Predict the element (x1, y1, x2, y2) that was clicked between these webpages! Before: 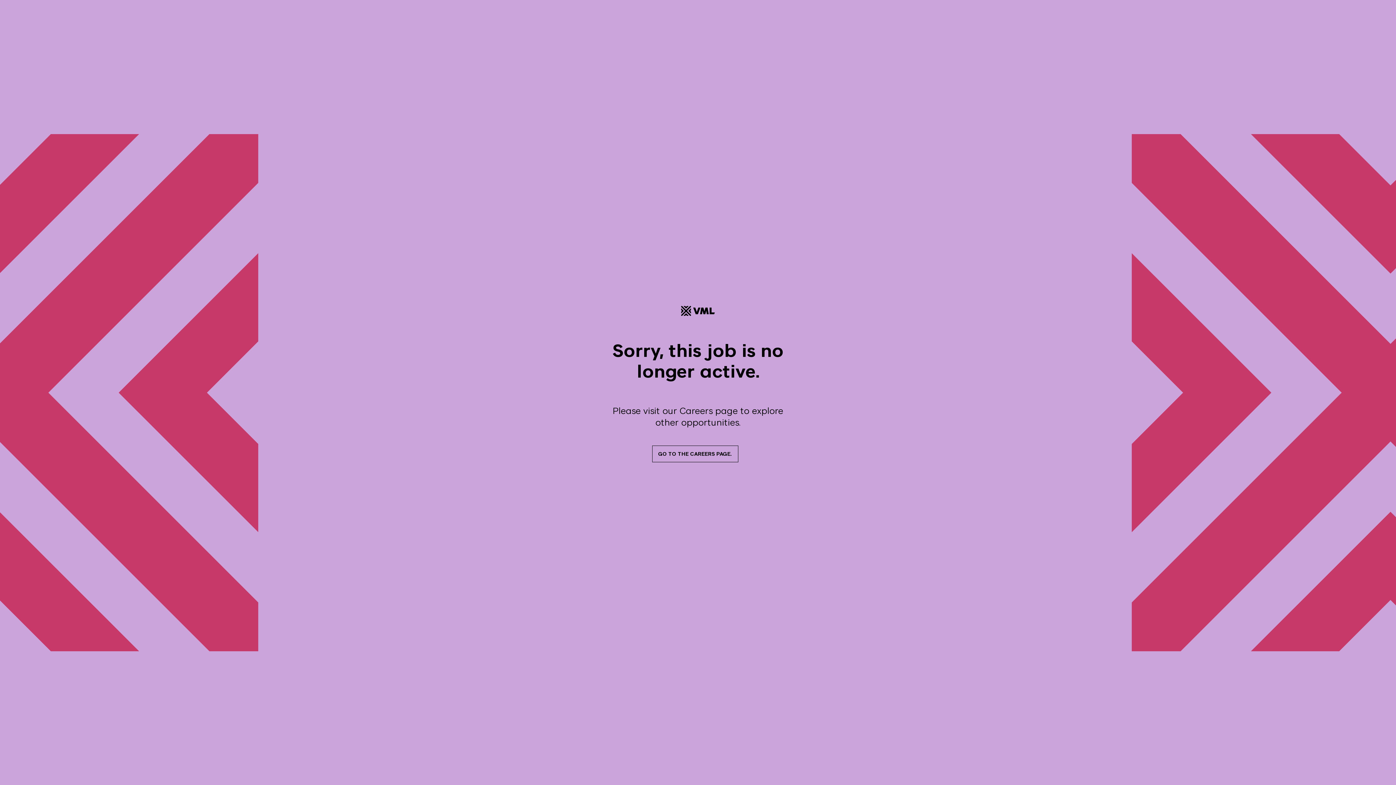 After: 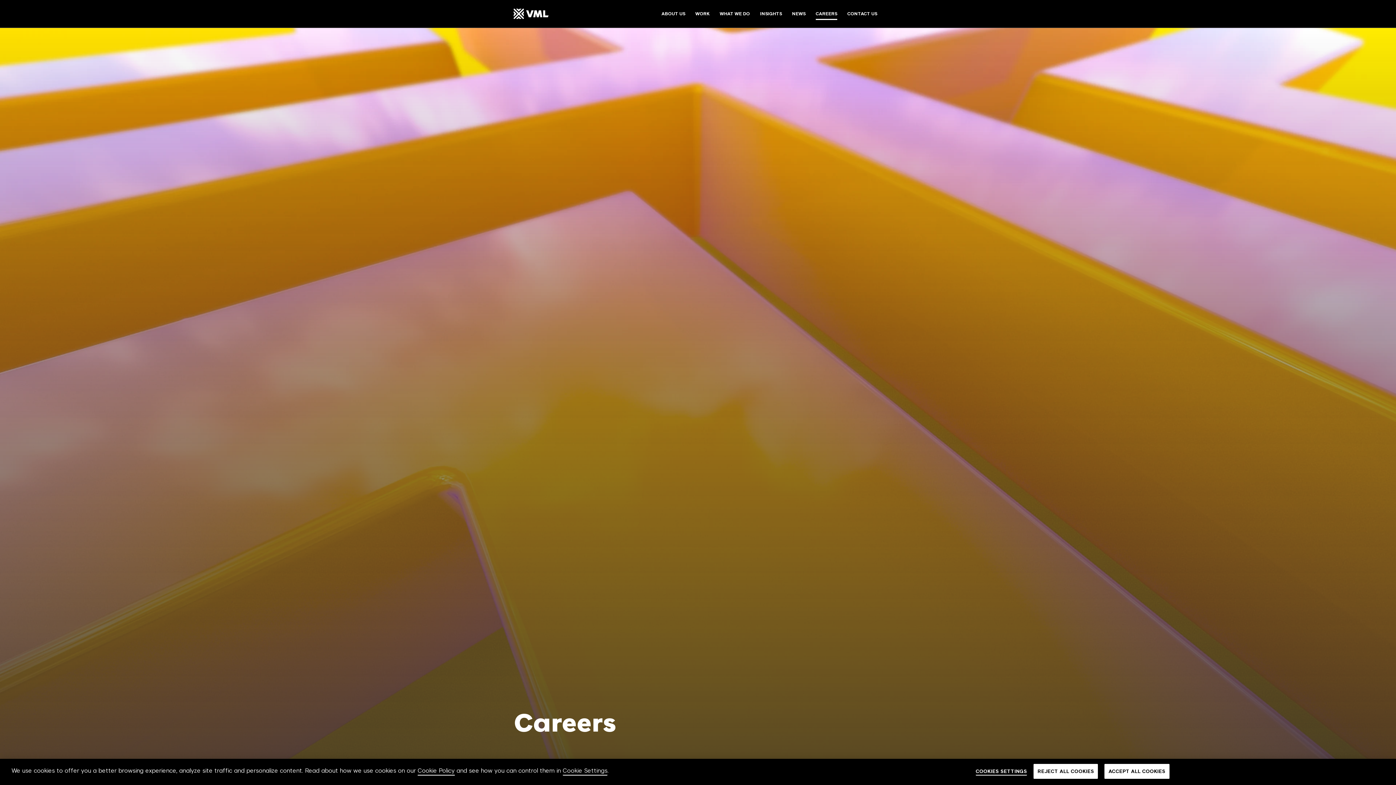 Action: bbox: (652, 445, 738, 462) label: GO TO THE CAREERS PAGE.